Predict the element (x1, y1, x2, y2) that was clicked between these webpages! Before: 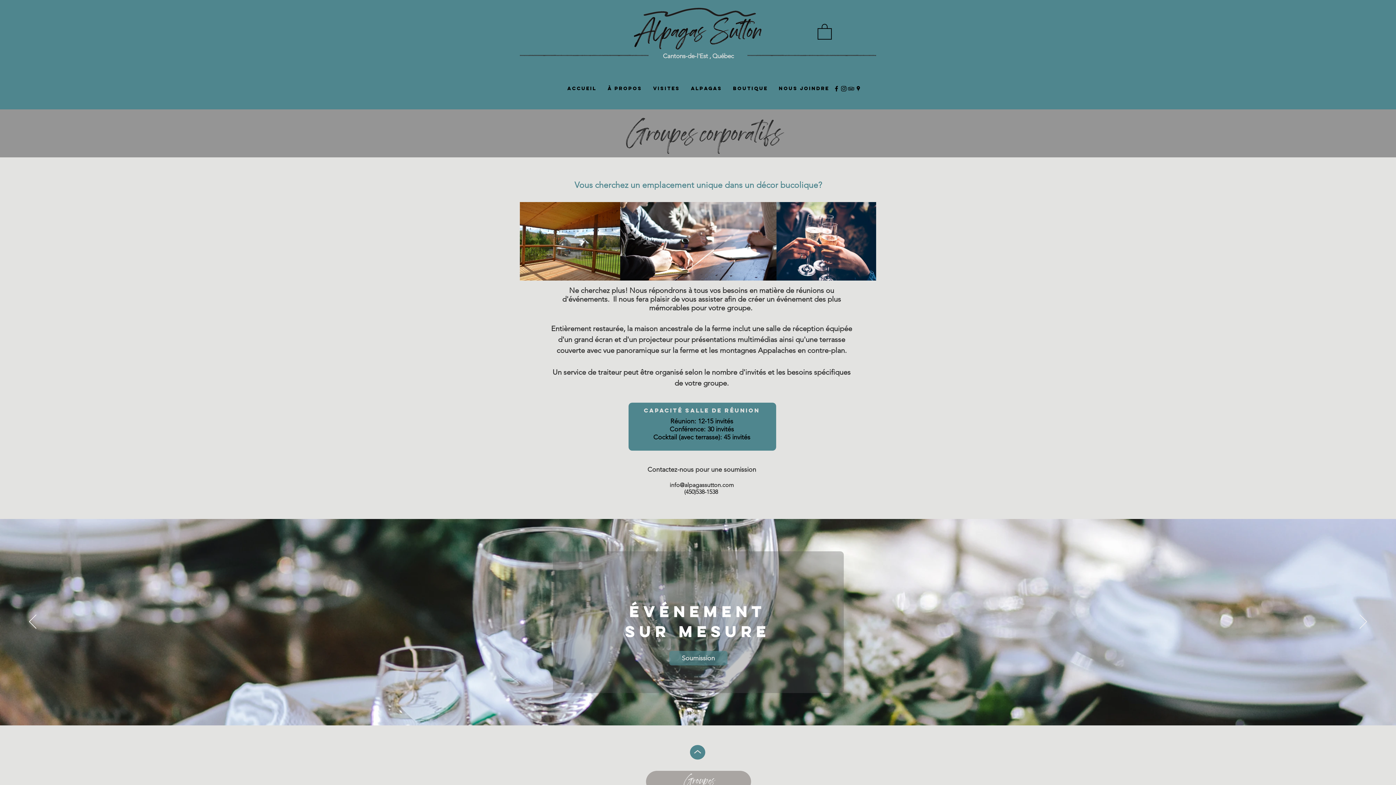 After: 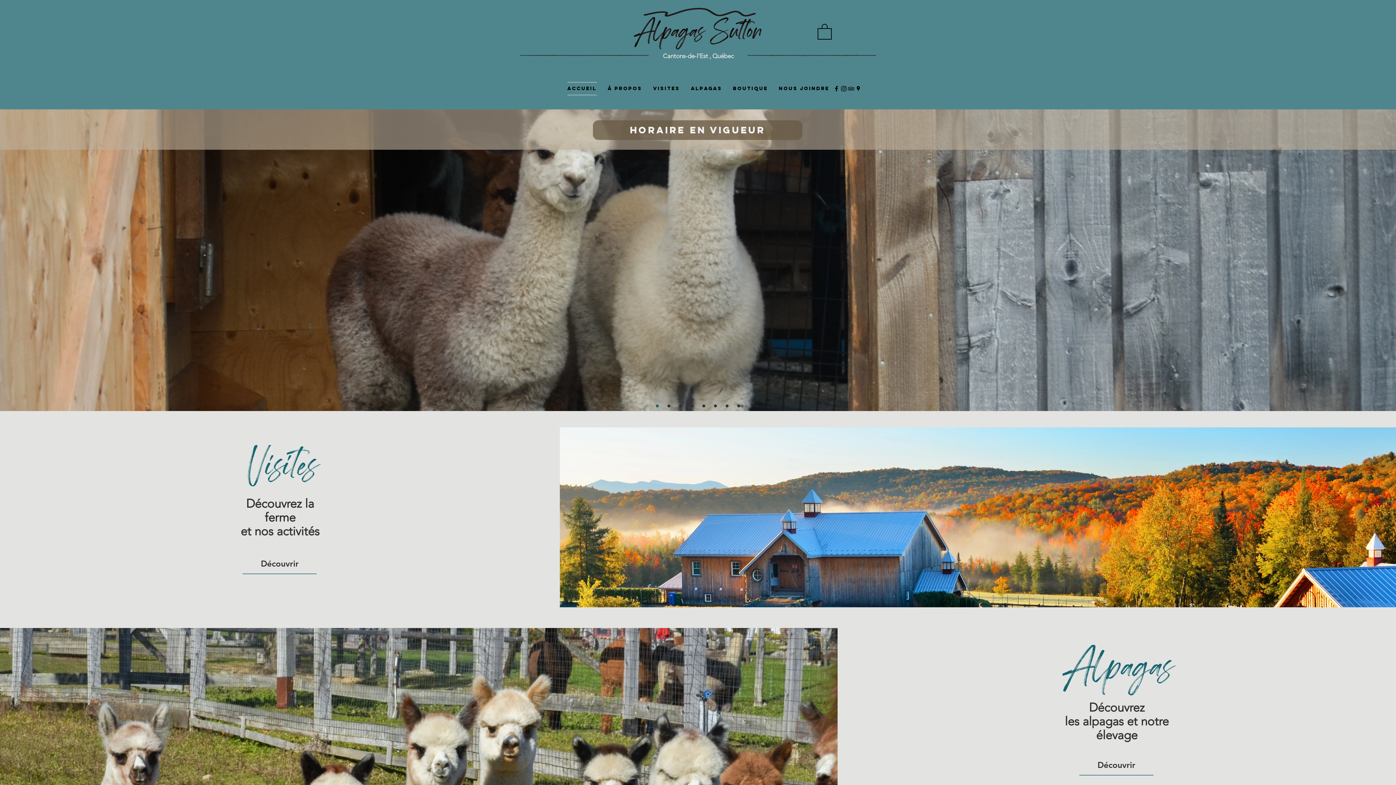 Action: bbox: (627, 3, 769, 52)